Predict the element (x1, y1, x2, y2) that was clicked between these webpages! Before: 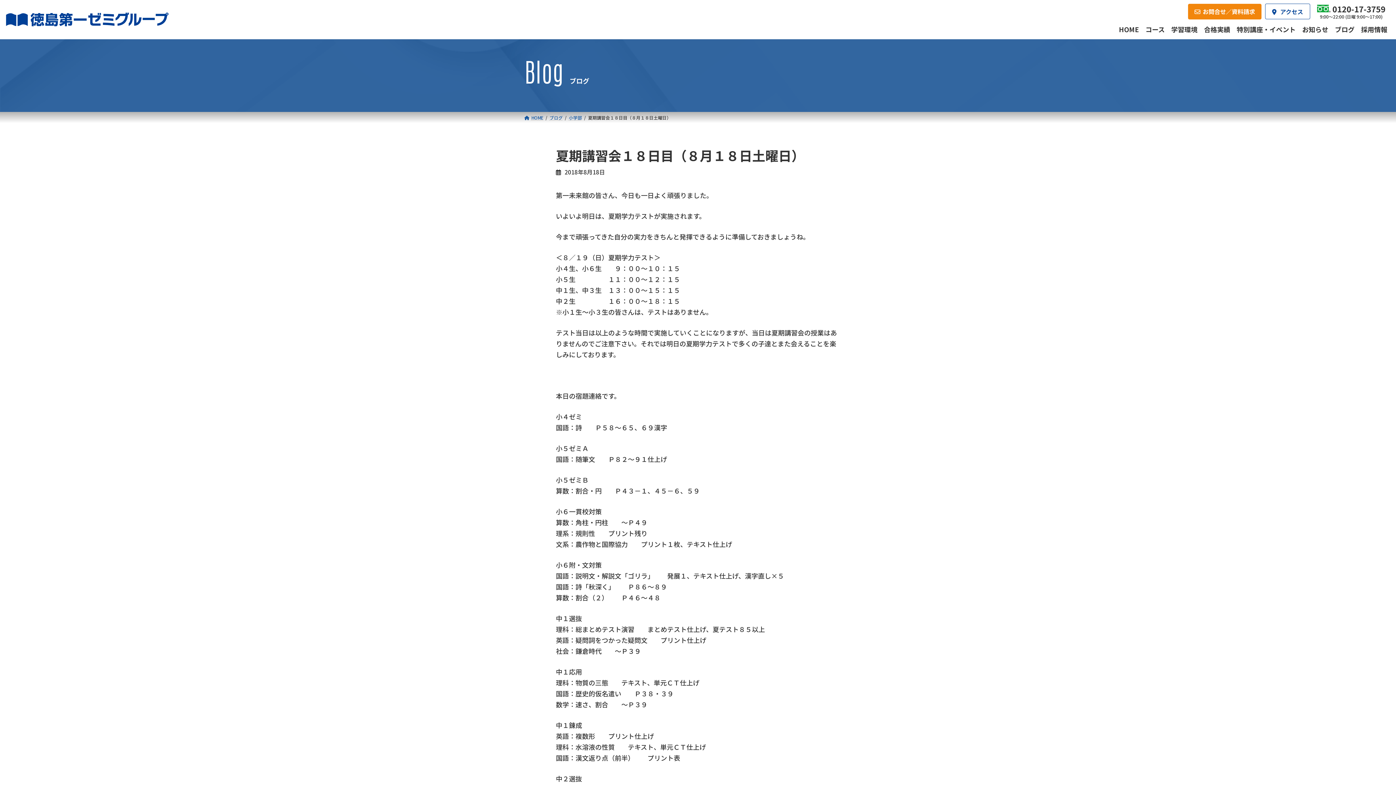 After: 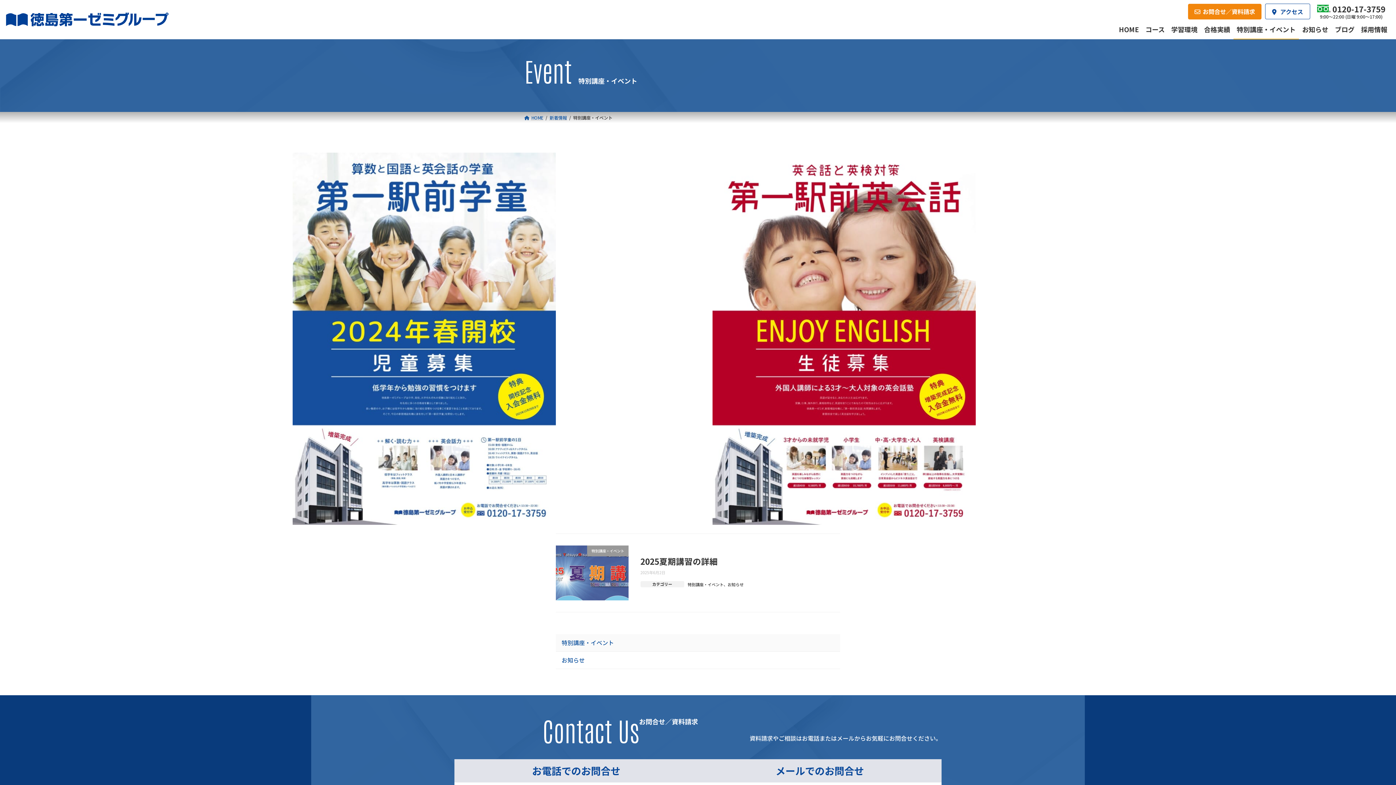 Action: bbox: (1233, 19, 1299, 39) label: 特別講座・イベント